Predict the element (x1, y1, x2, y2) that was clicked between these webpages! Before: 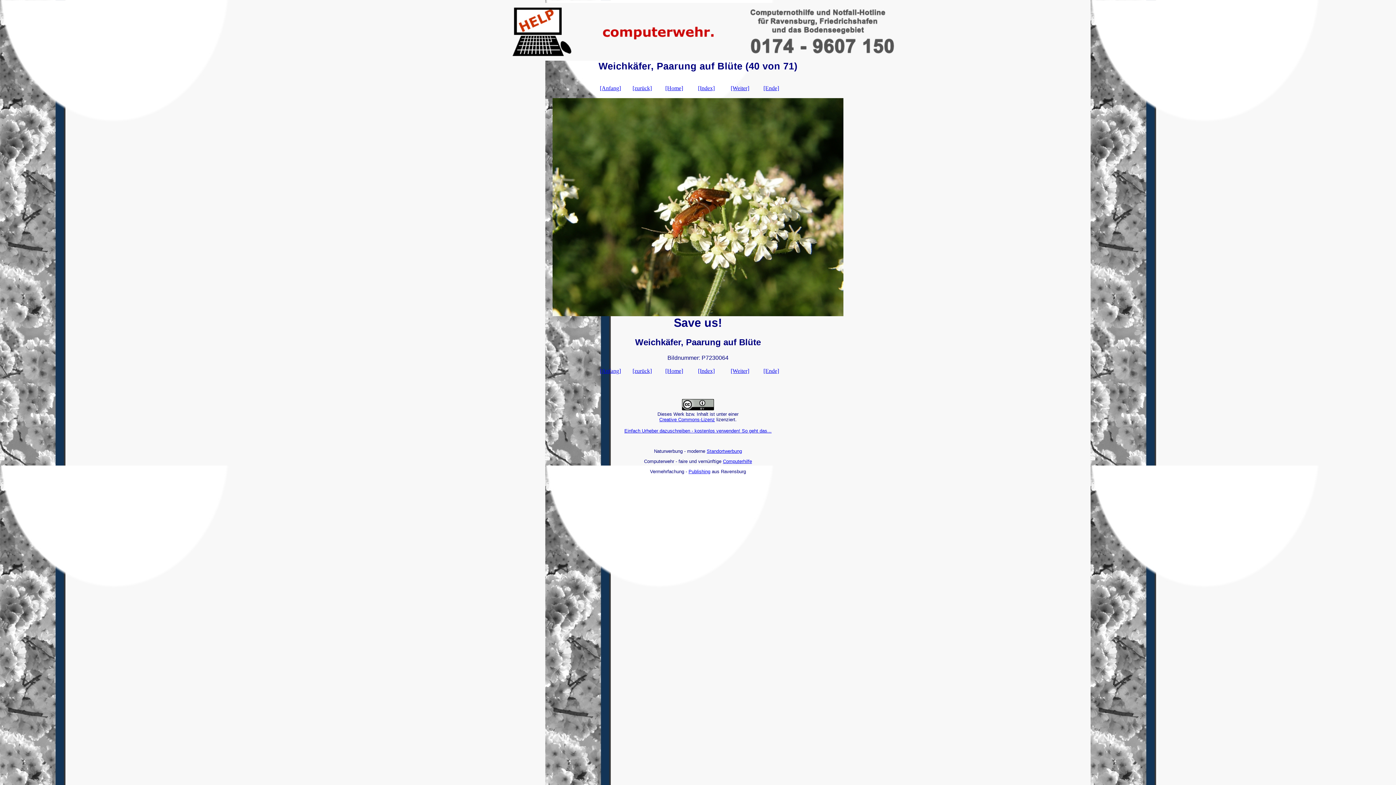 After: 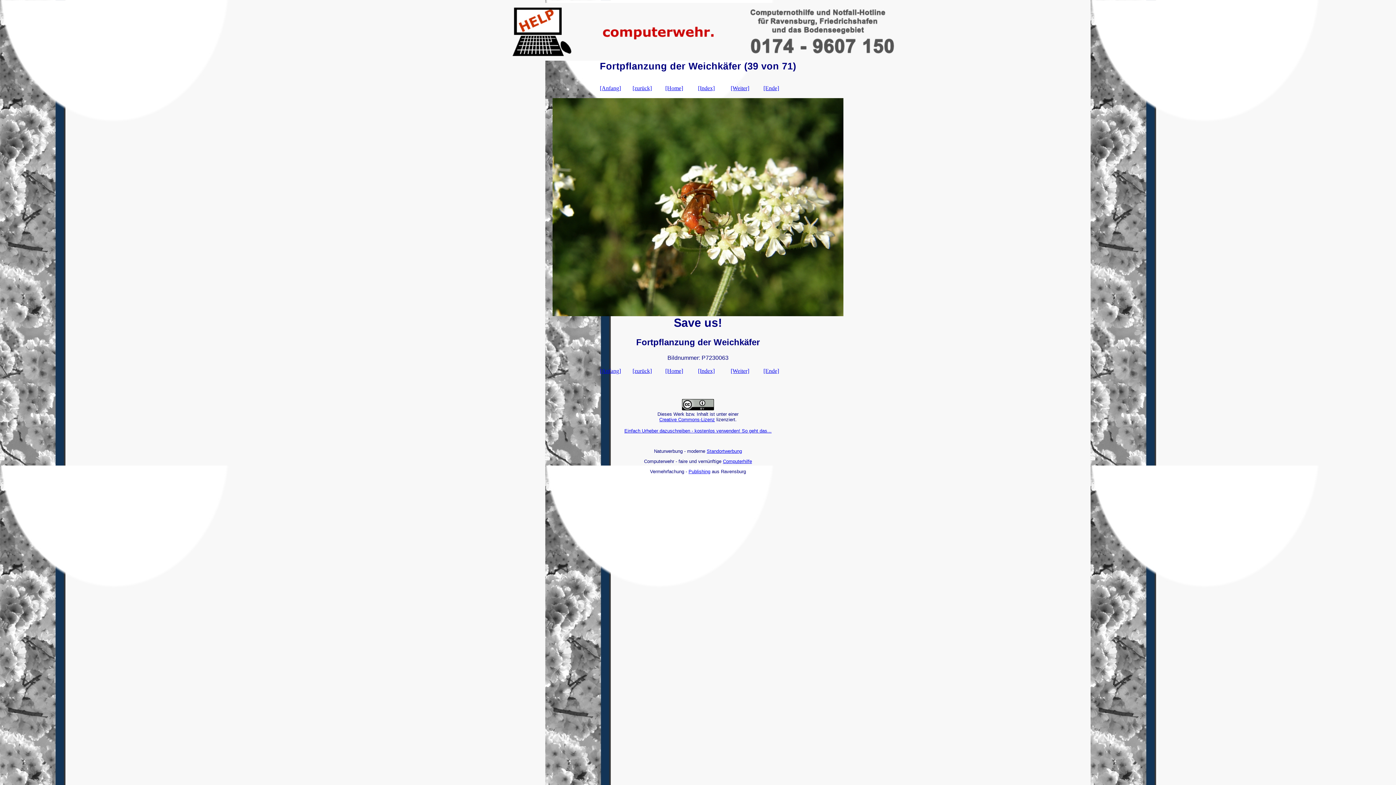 Action: label: [zurück] bbox: (632, 85, 652, 91)